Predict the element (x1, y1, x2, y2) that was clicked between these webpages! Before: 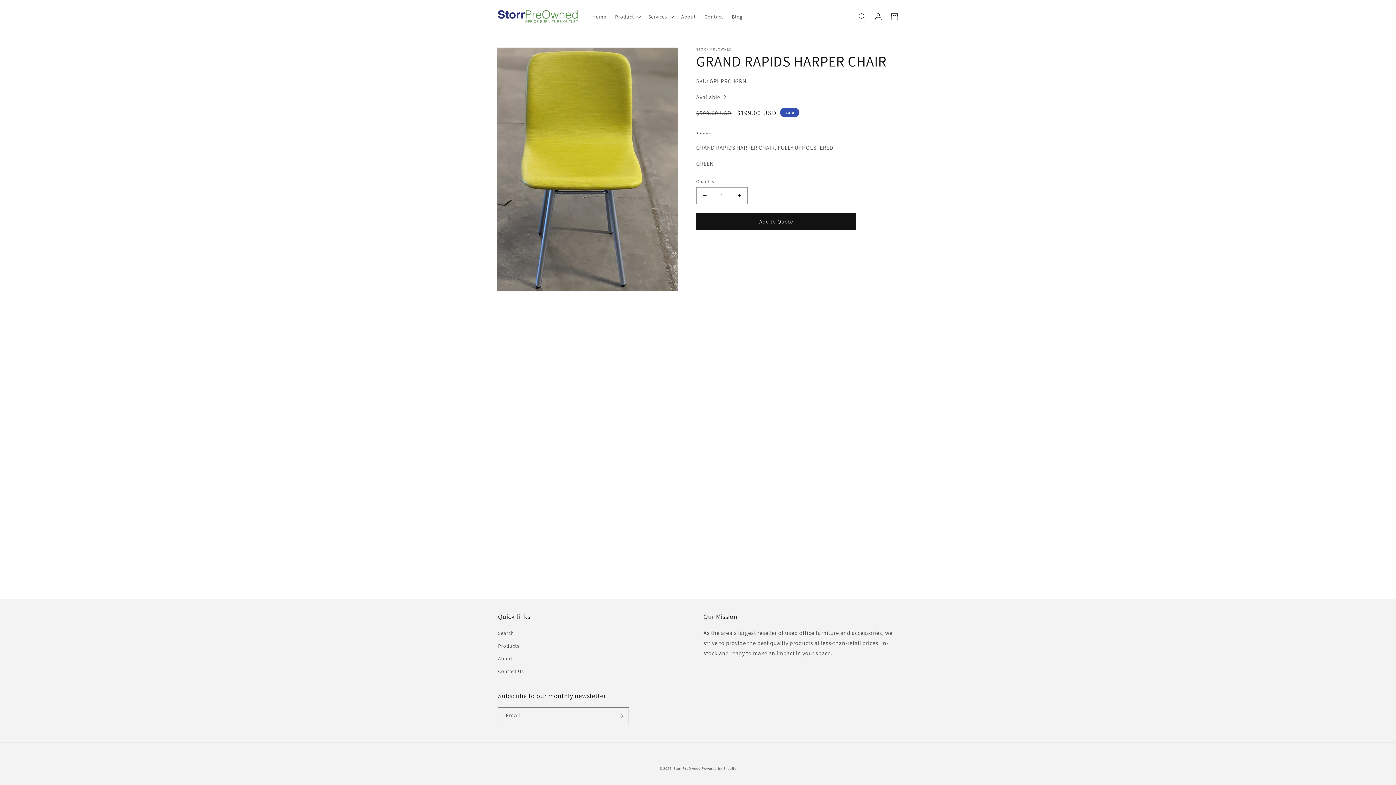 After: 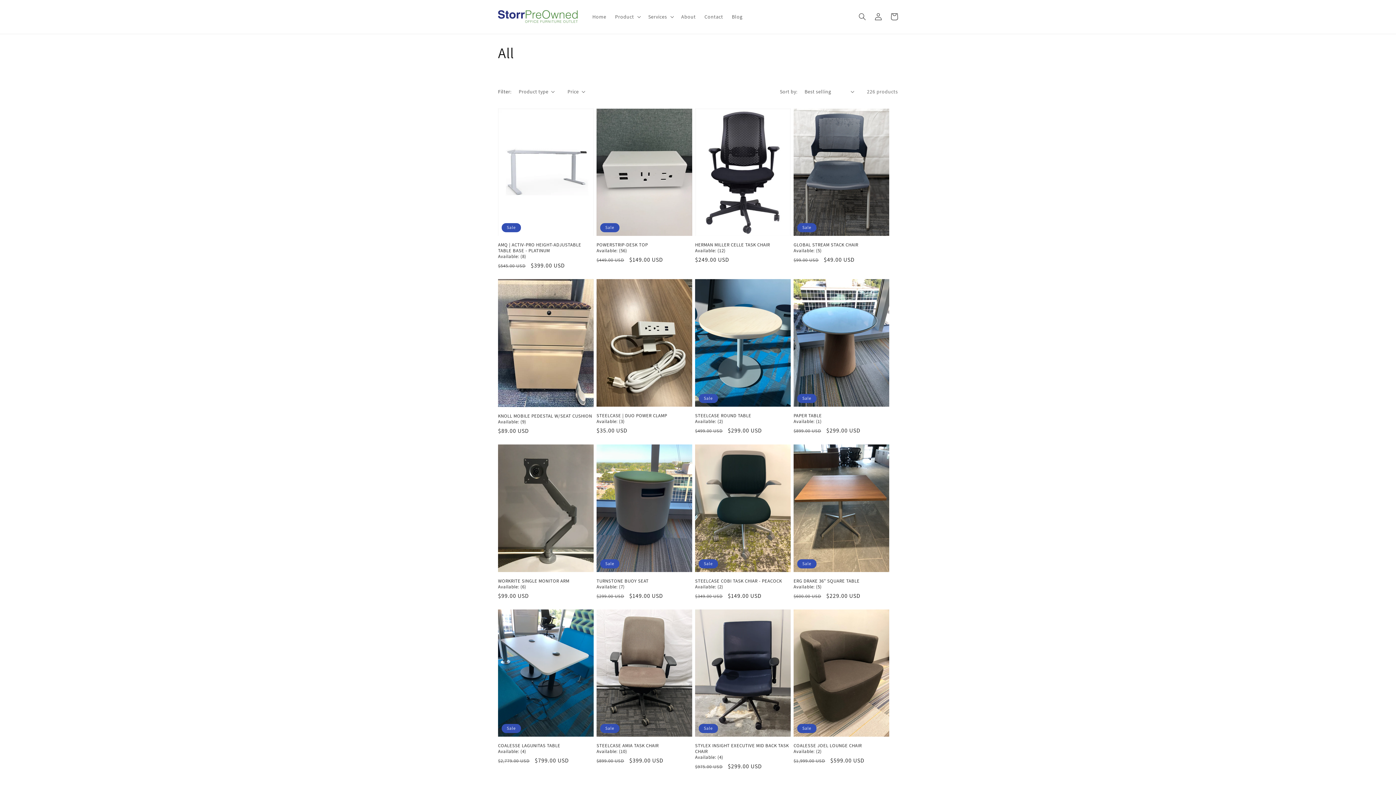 Action: bbox: (498, 640, 519, 652) label: Products